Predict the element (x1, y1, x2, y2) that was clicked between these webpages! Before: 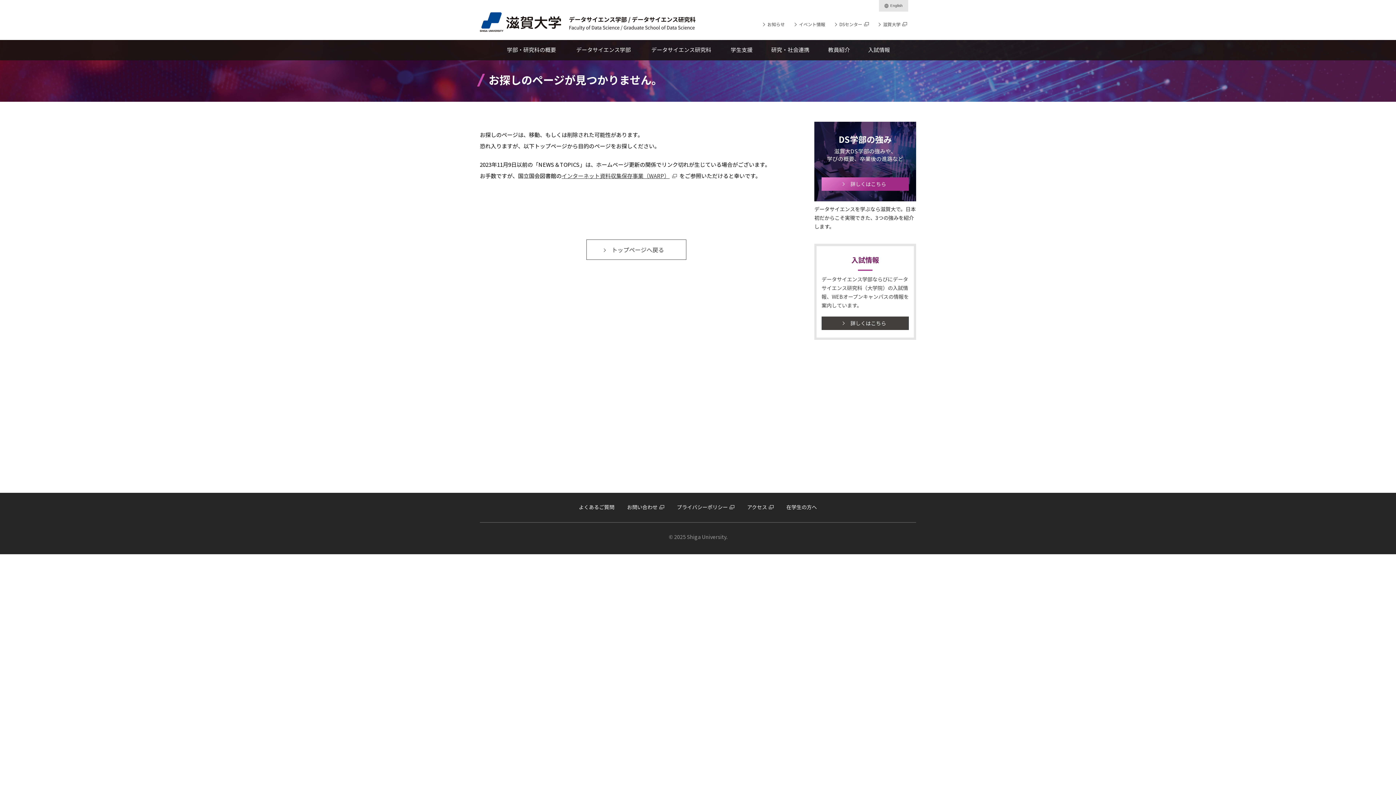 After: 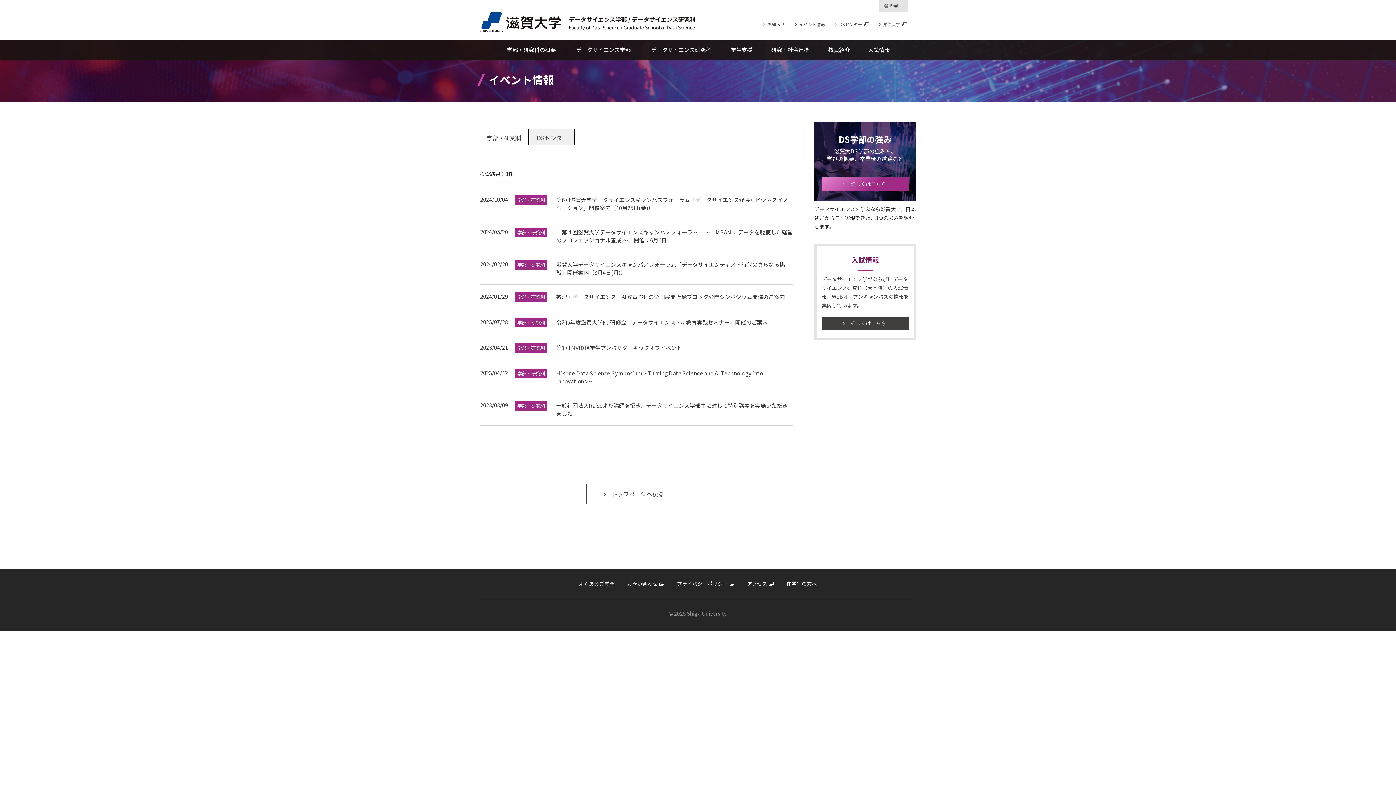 Action: bbox: (793, 21, 825, 27) label: イベント情報